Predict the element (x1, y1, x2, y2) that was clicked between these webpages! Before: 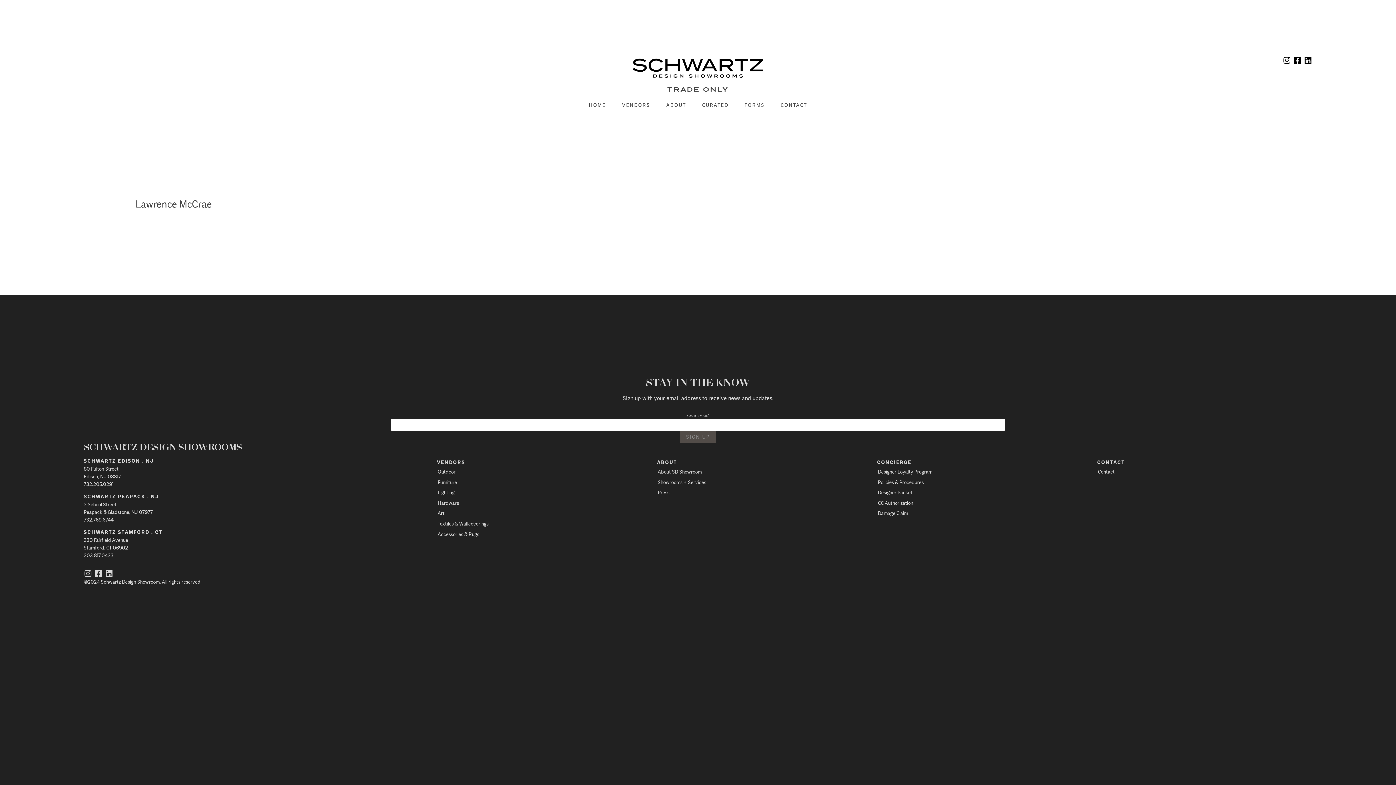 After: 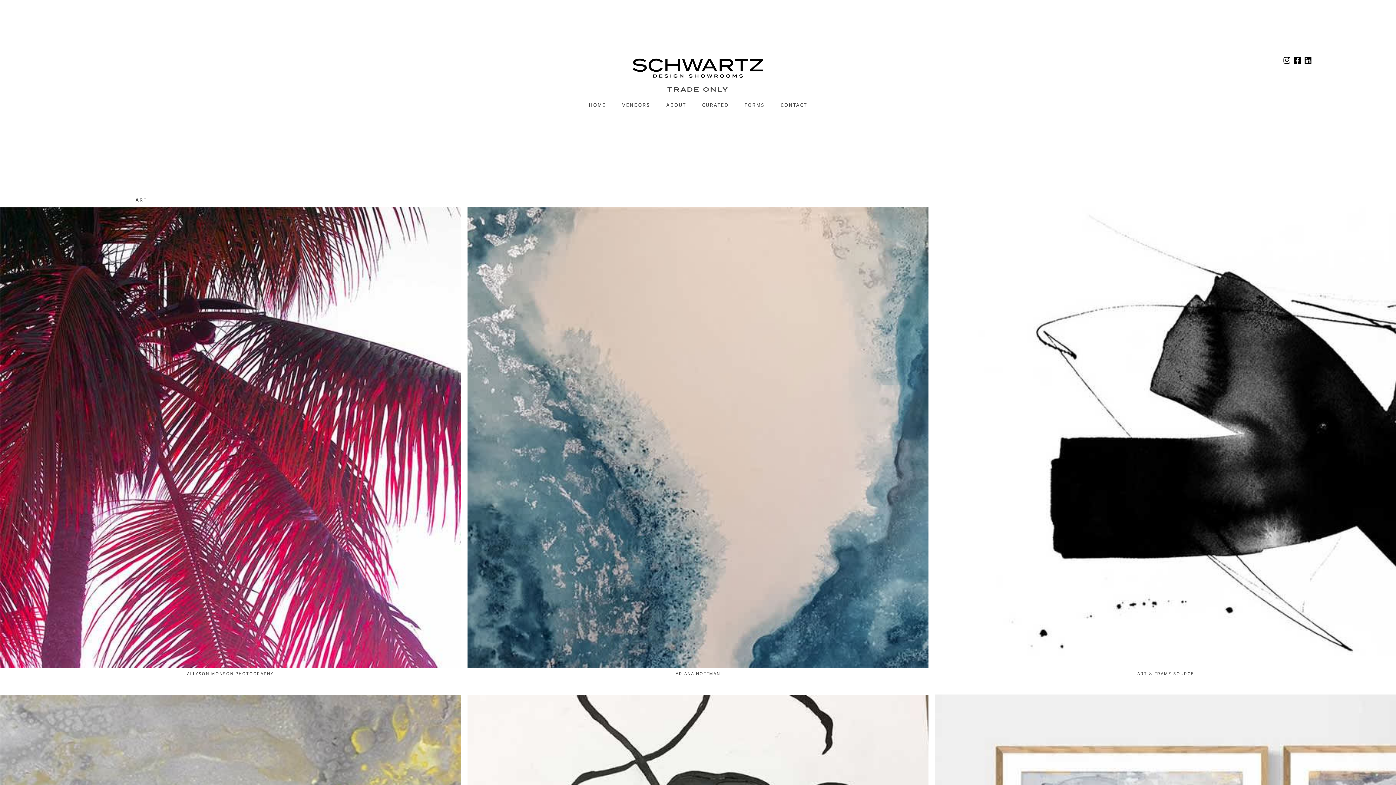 Action: label: Art bbox: (435, 508, 652, 518)